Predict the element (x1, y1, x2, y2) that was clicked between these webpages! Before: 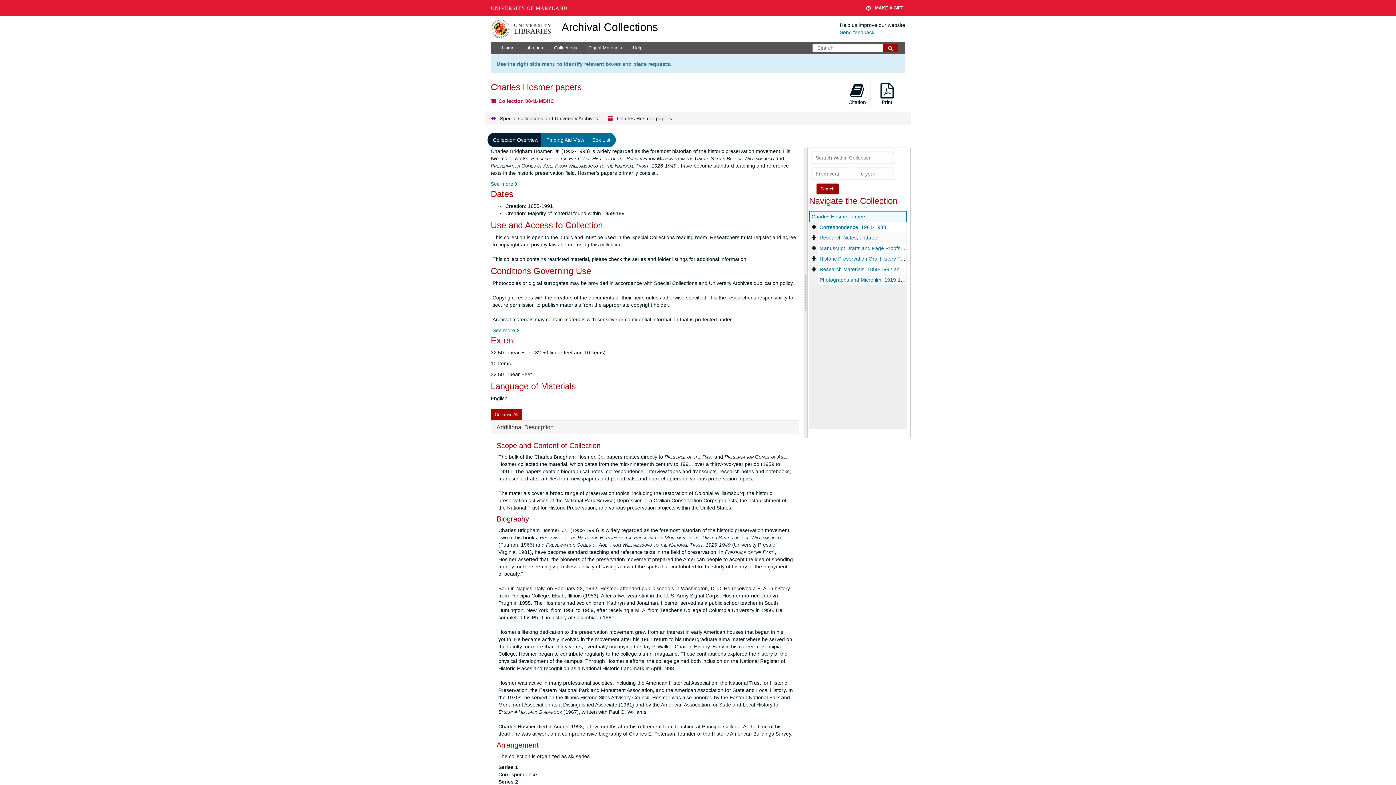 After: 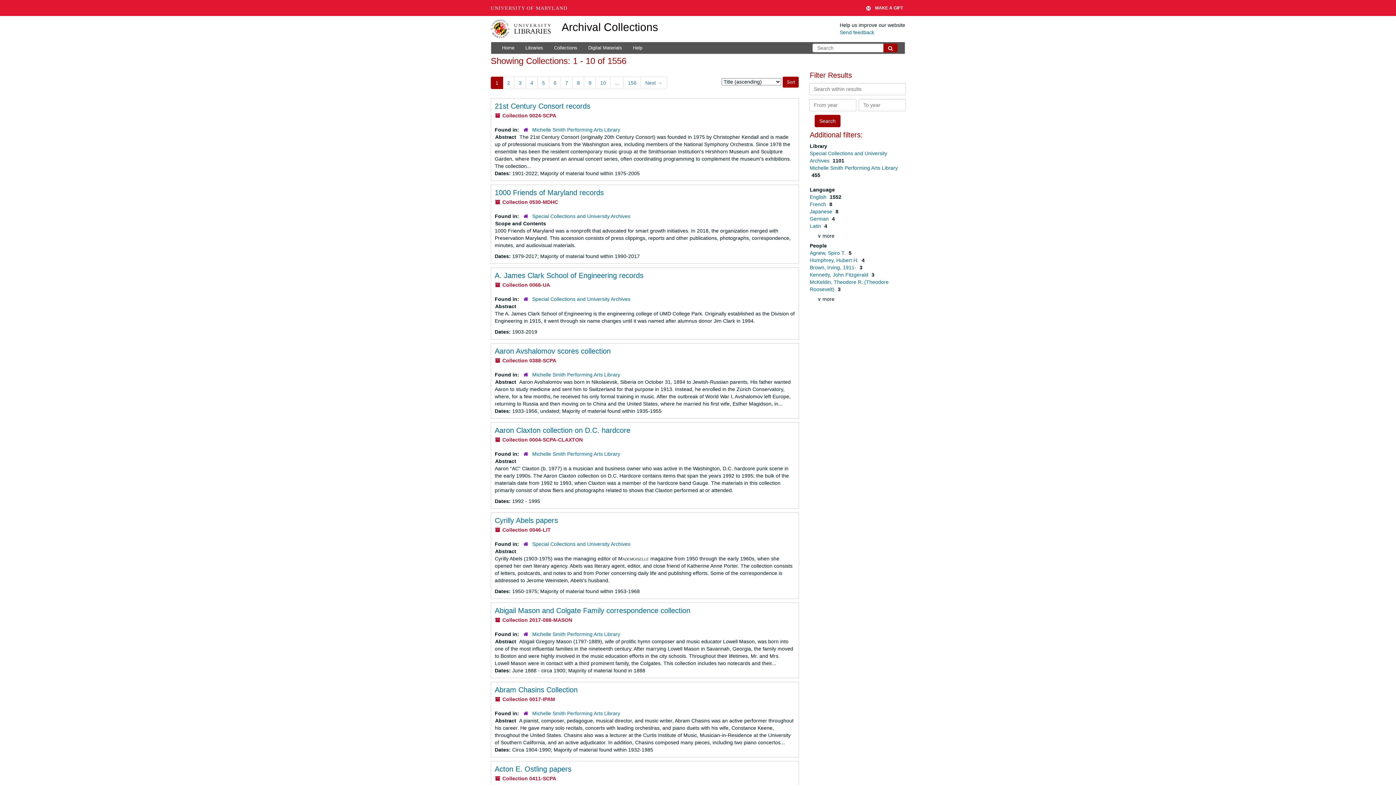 Action: label: Collections bbox: (548, 42, 582, 53)